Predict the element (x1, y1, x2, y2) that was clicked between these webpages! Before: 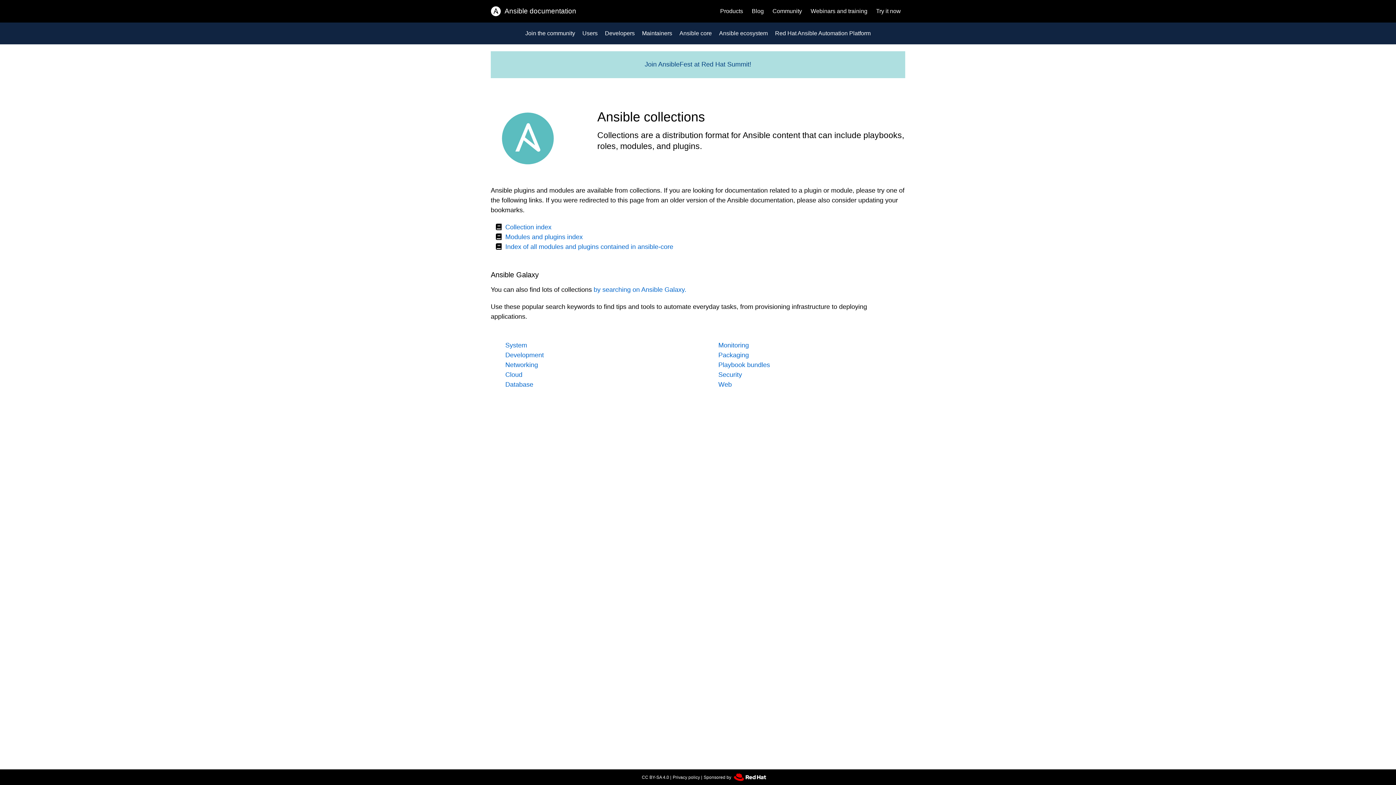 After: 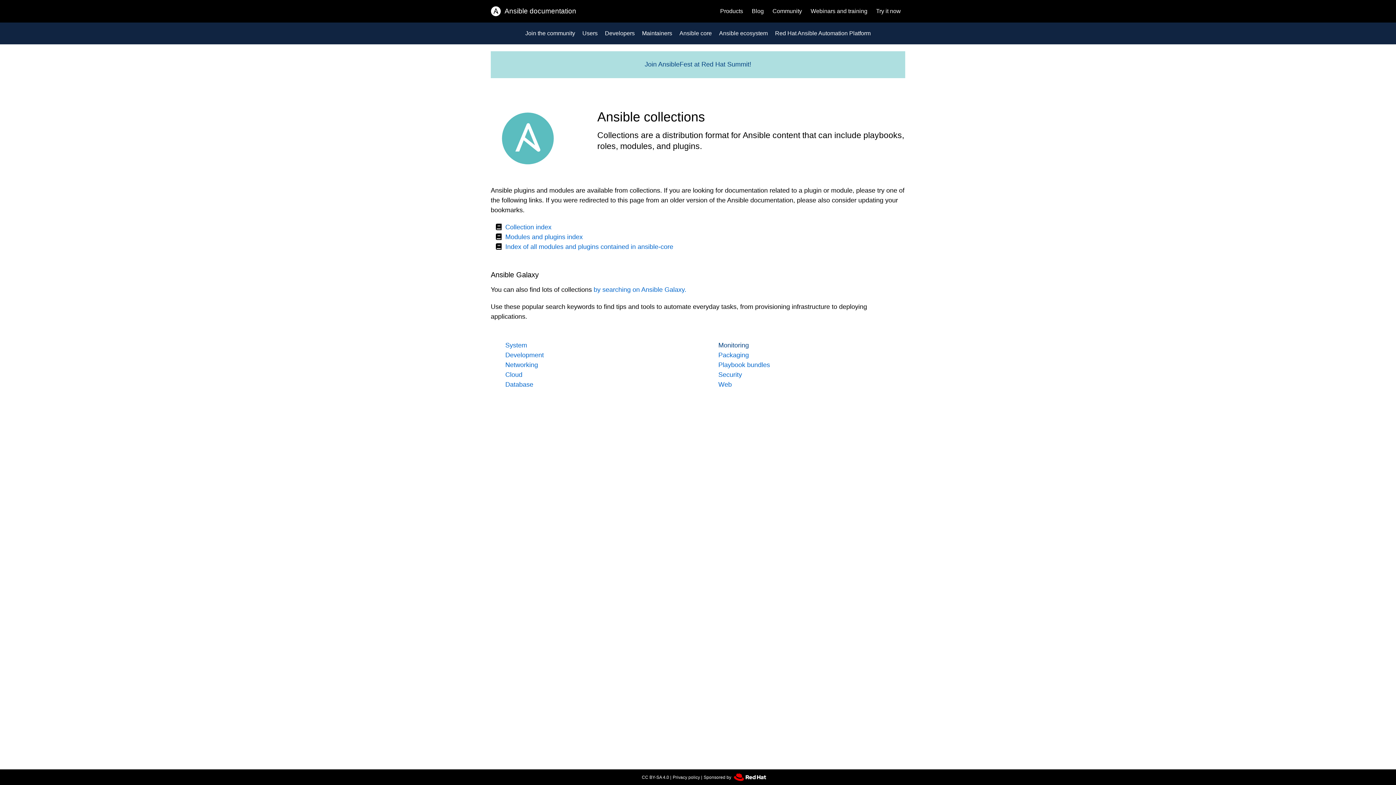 Action: label: Monitoring bbox: (718, 341, 749, 349)